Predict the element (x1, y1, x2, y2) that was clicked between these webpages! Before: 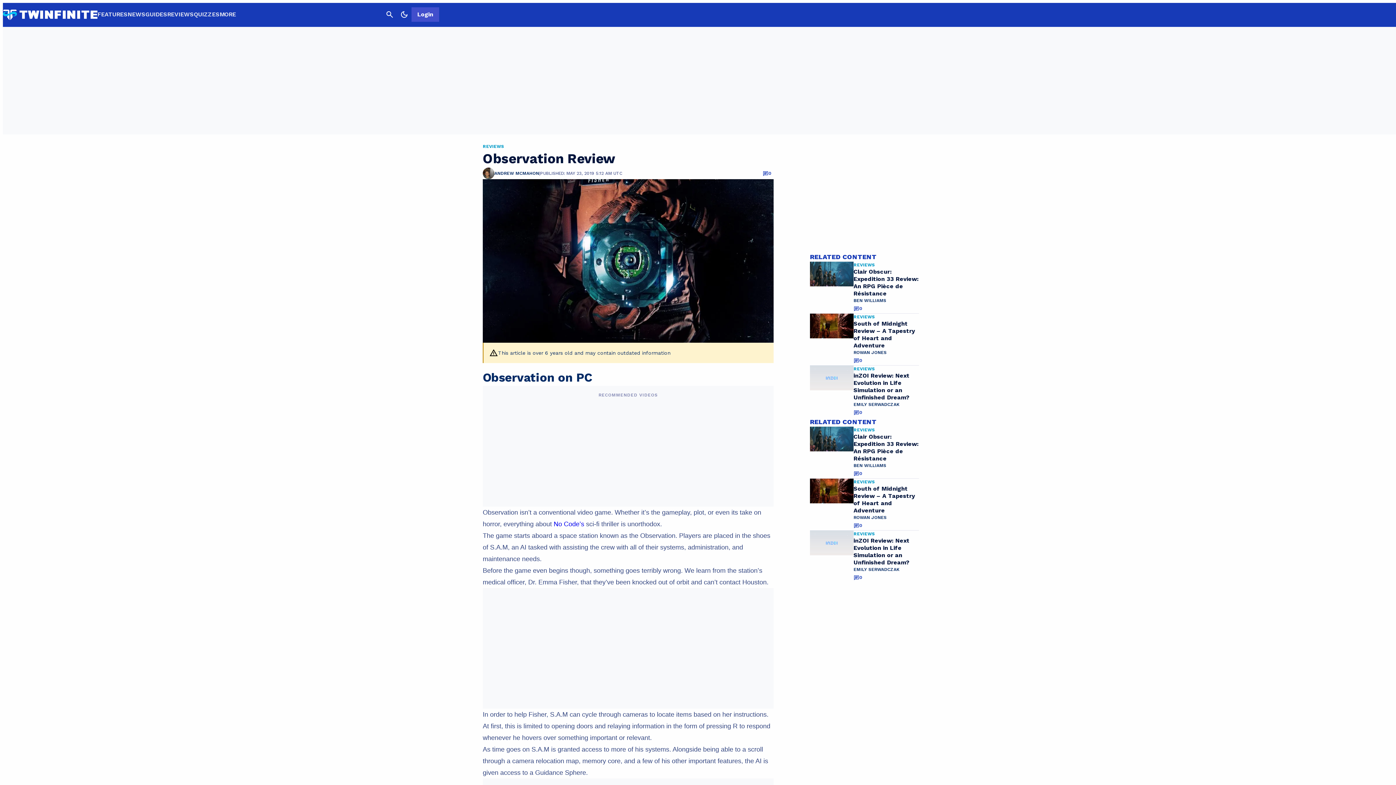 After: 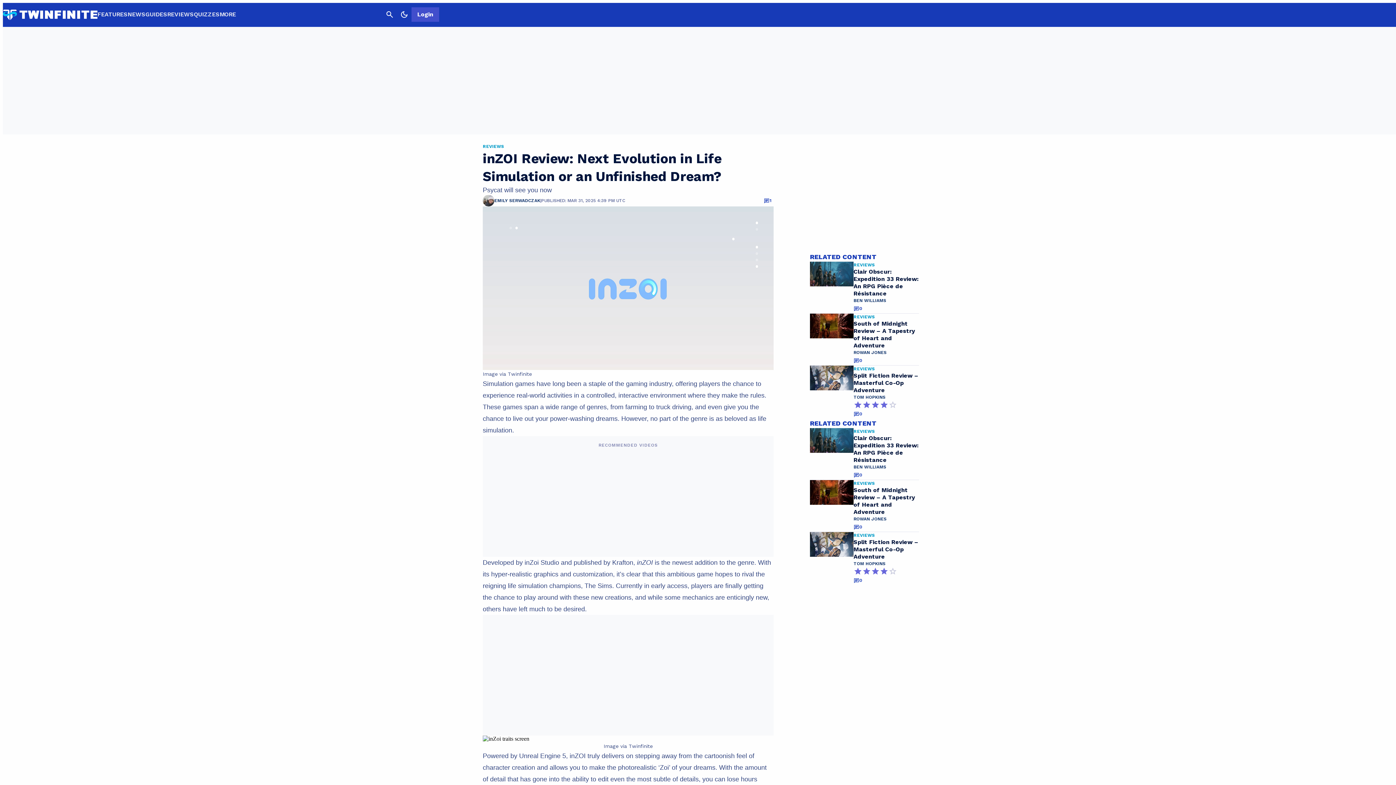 Action: bbox: (810, 365, 853, 417)